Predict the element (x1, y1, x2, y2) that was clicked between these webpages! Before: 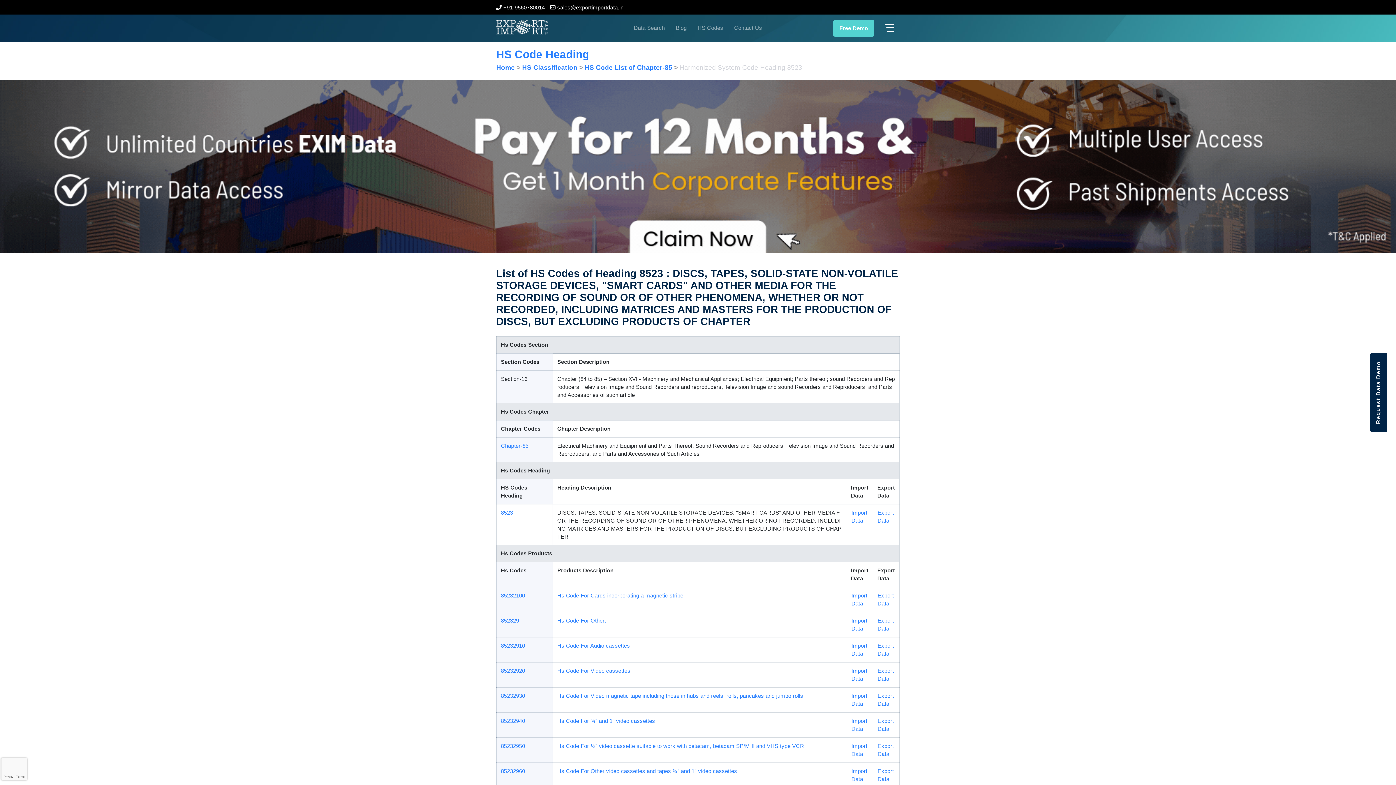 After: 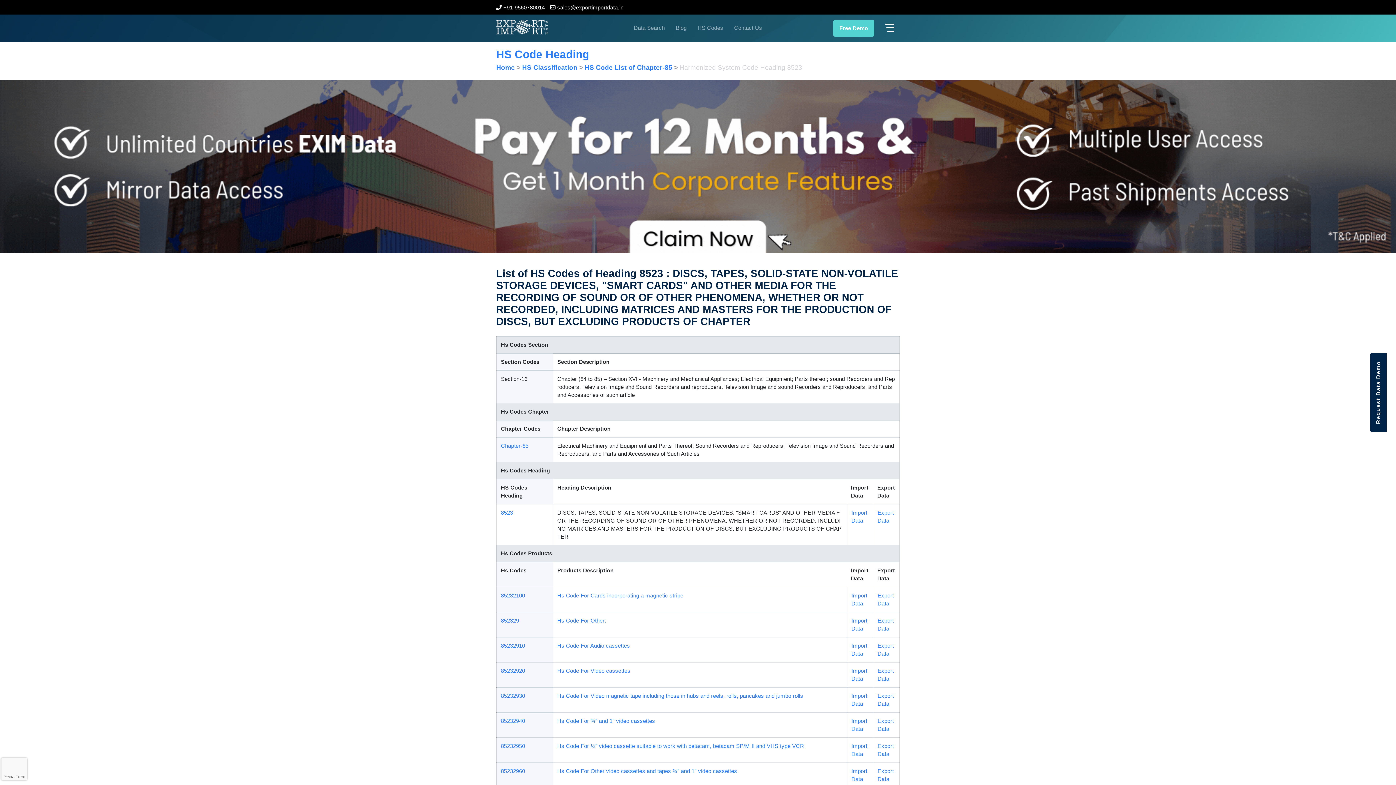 Action: bbox: (501, 509, 513, 516) label: 8523